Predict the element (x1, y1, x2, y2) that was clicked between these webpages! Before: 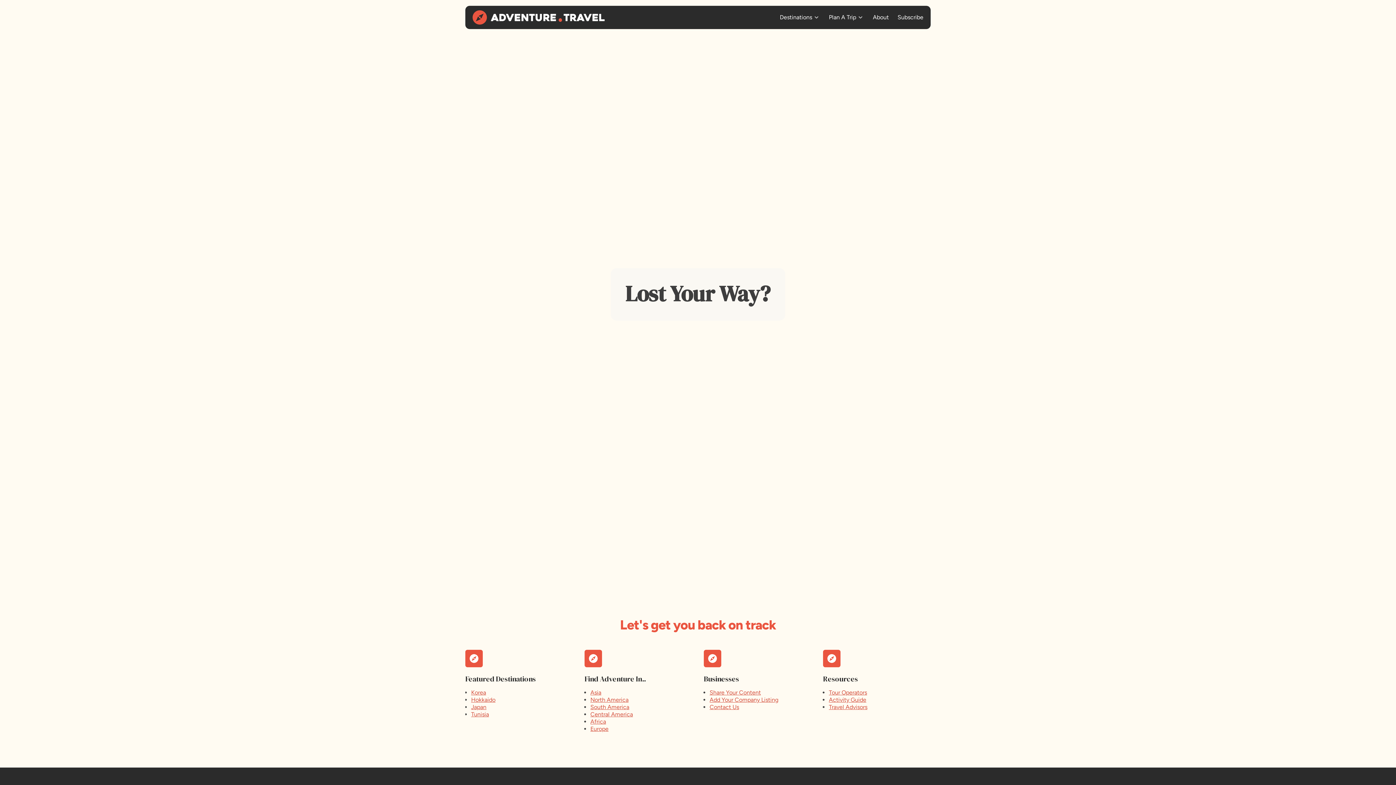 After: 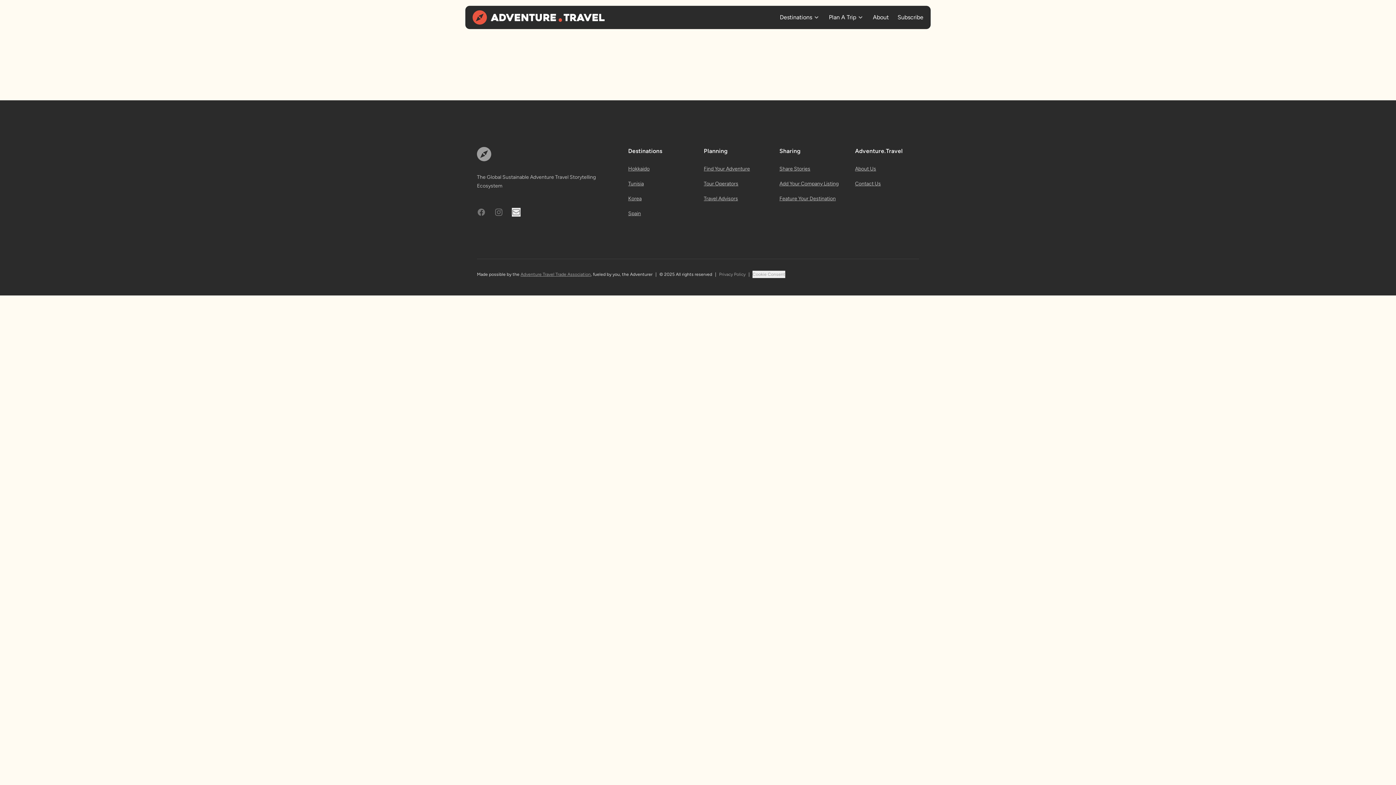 Action: bbox: (471, 696, 495, 703) label: Hokkaido